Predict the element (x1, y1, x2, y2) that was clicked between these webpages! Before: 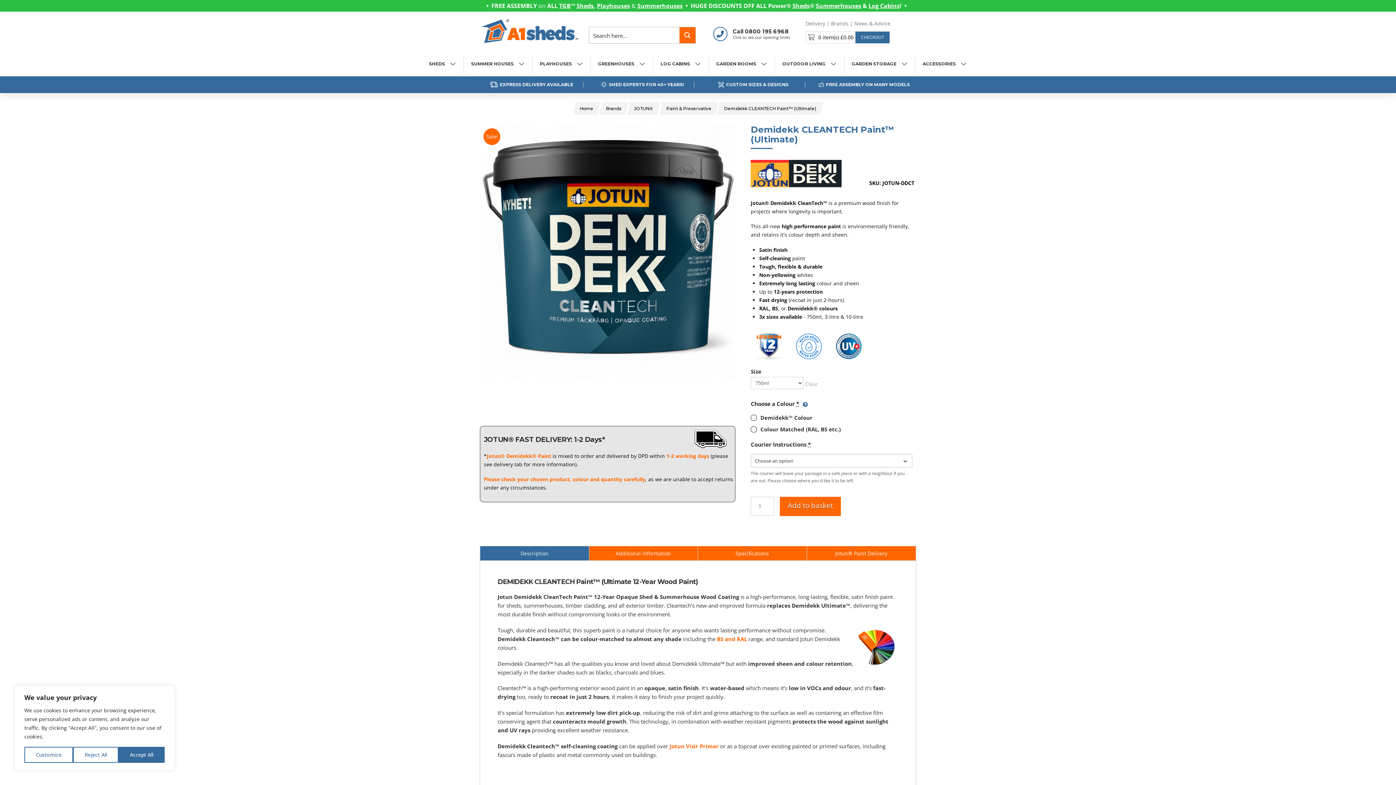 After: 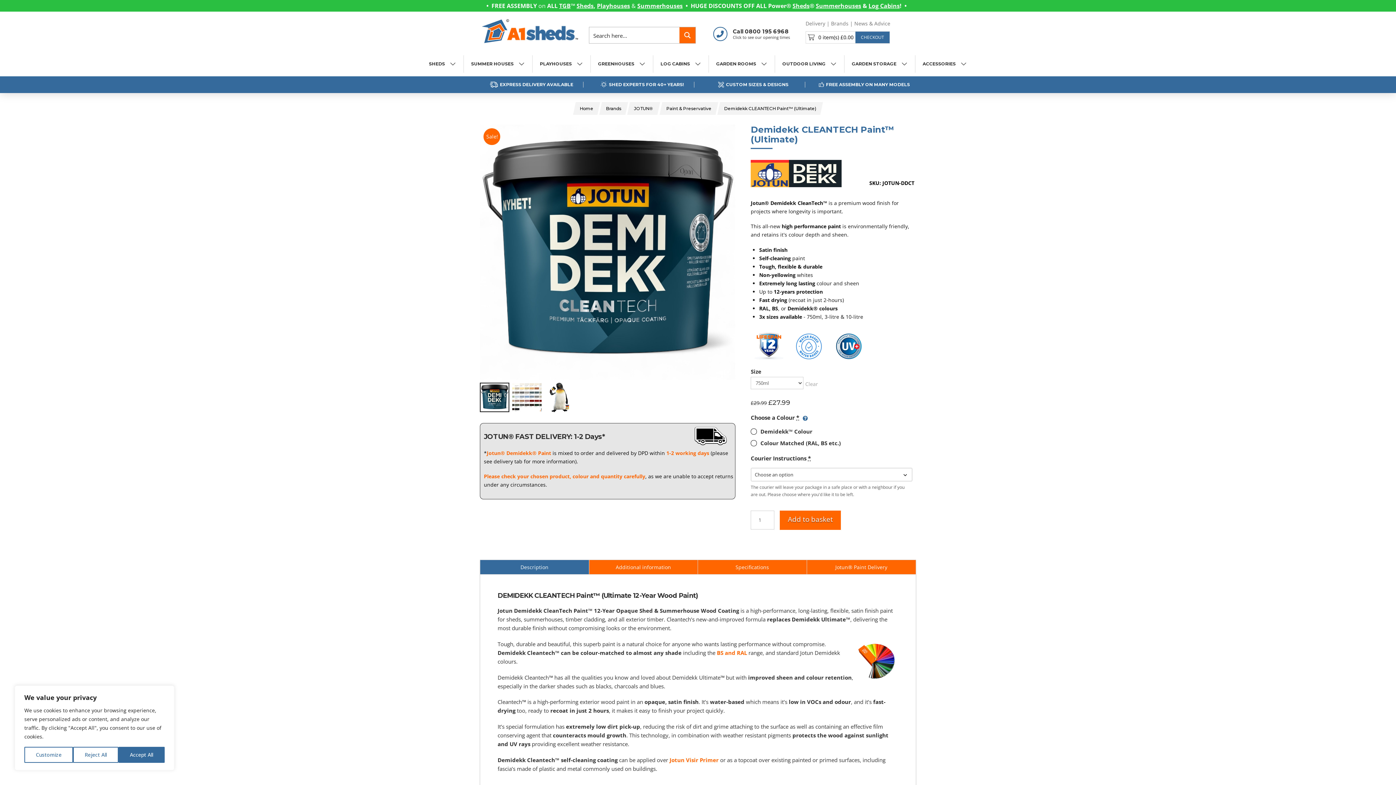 Action: label: BS and RAL bbox: (717, 635, 747, 642)